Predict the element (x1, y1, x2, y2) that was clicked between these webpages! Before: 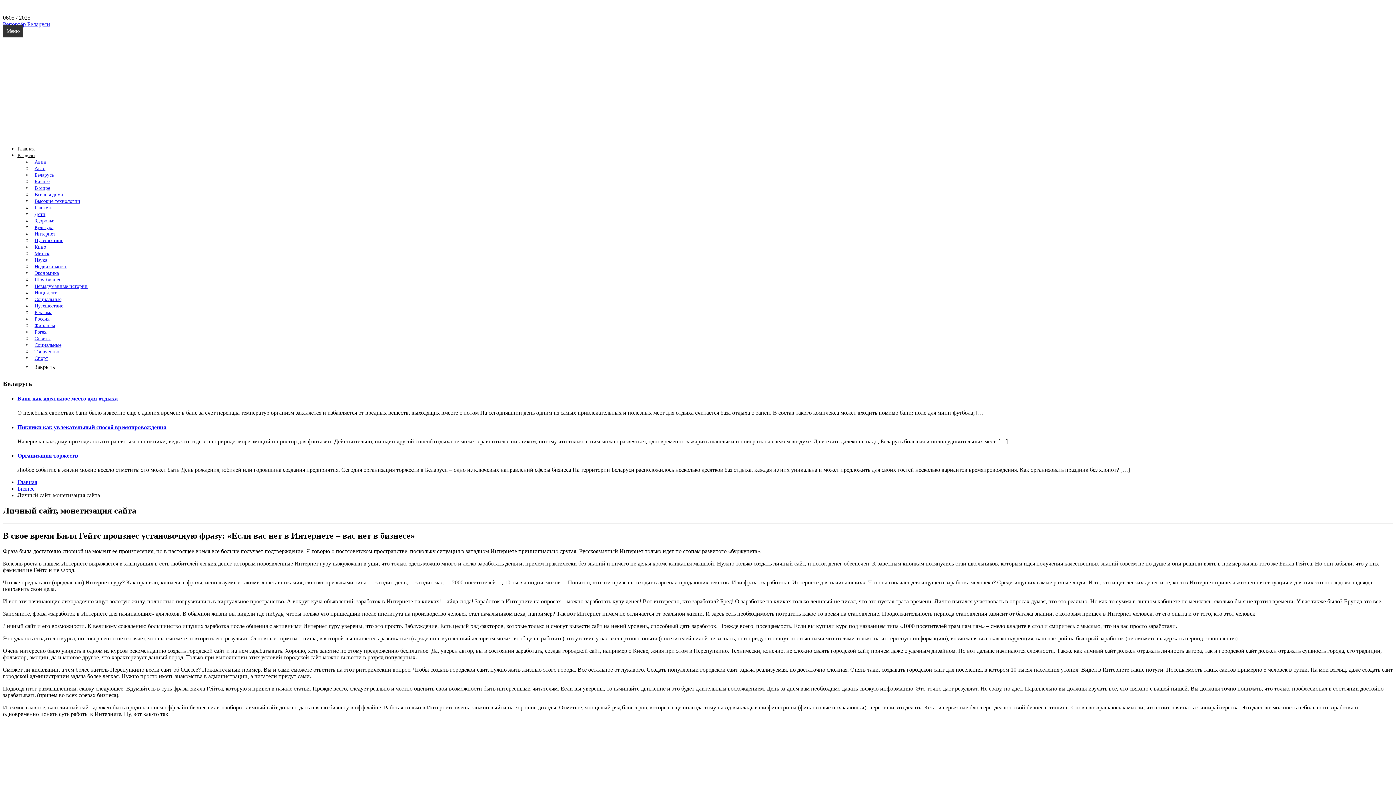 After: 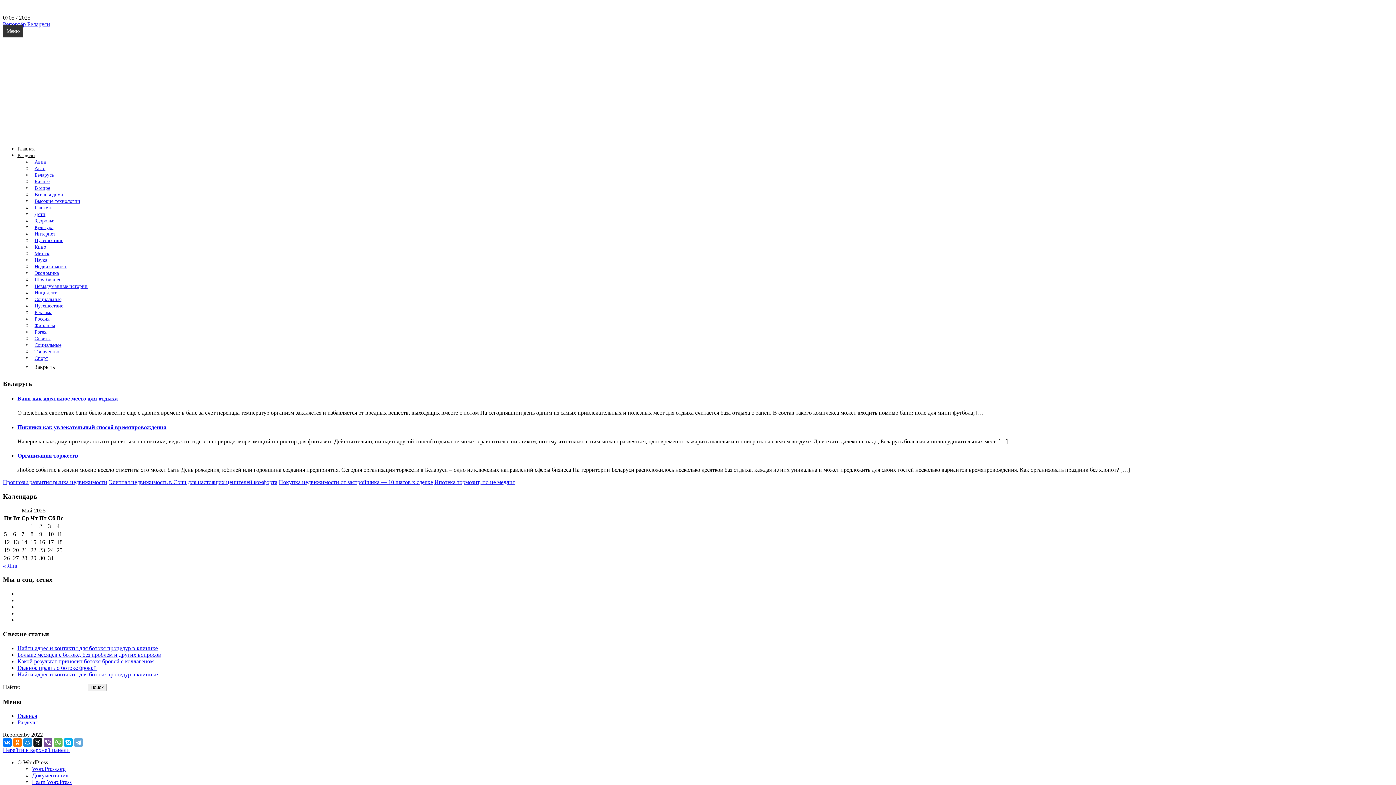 Action: label: Недвижимость bbox: (32, 261, 69, 272)